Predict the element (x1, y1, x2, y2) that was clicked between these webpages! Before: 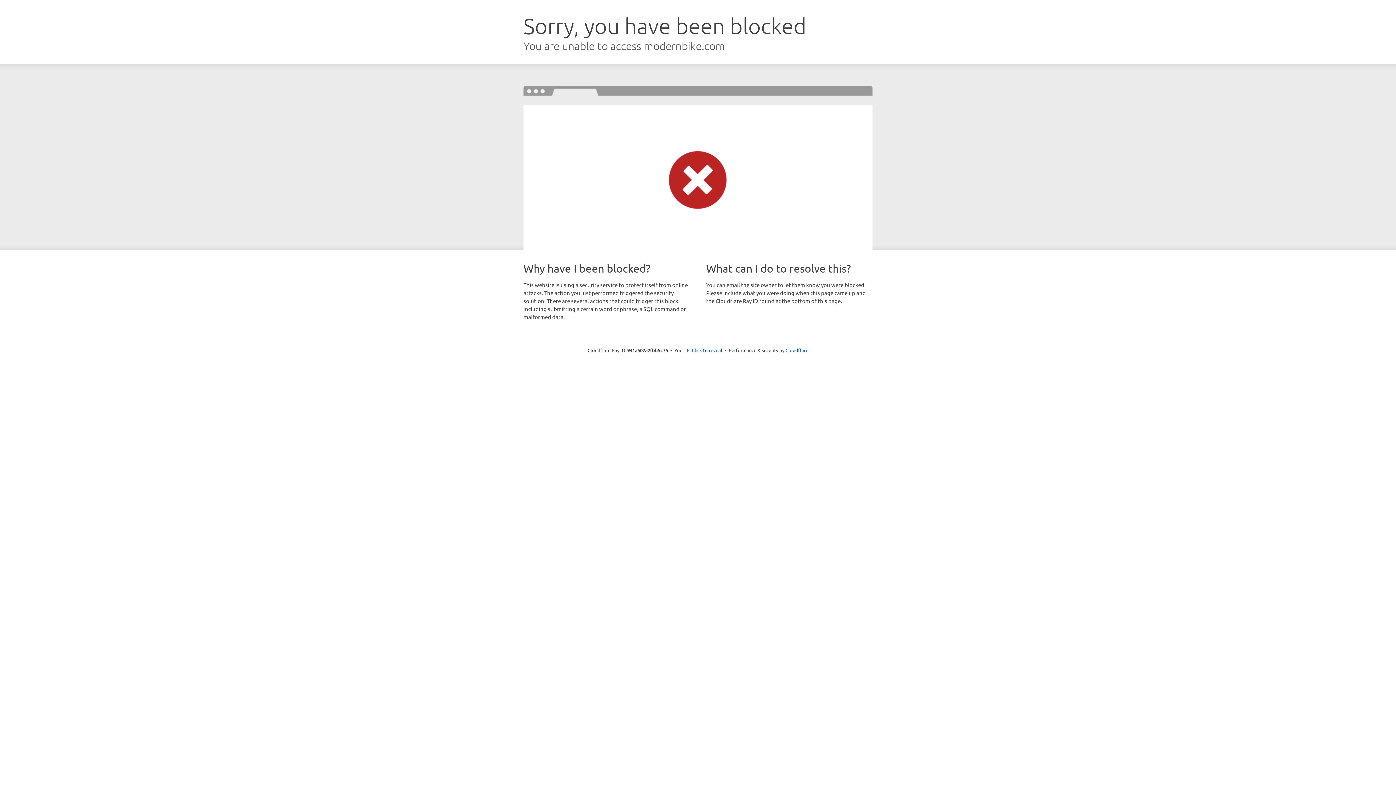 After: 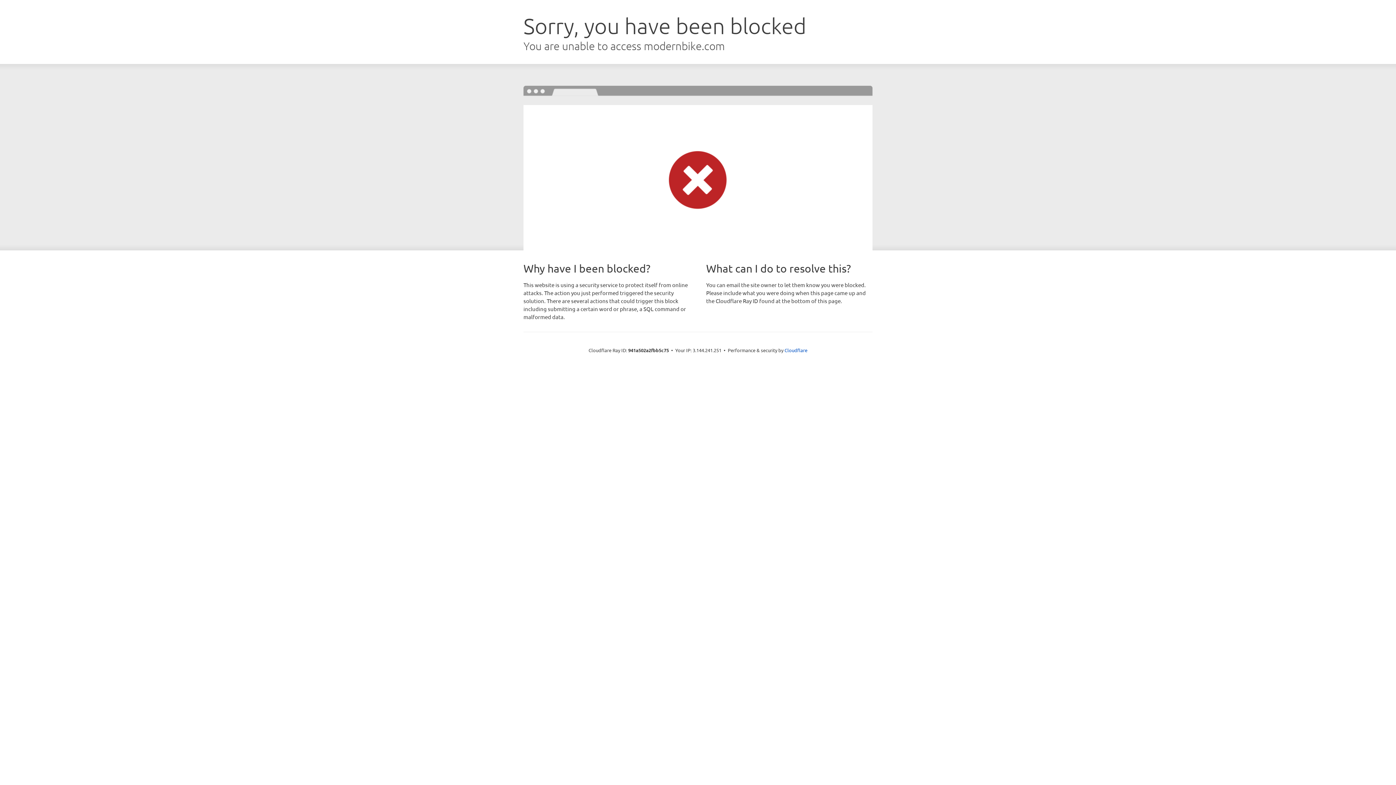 Action: label: Click to reveal bbox: (692, 346, 722, 353)